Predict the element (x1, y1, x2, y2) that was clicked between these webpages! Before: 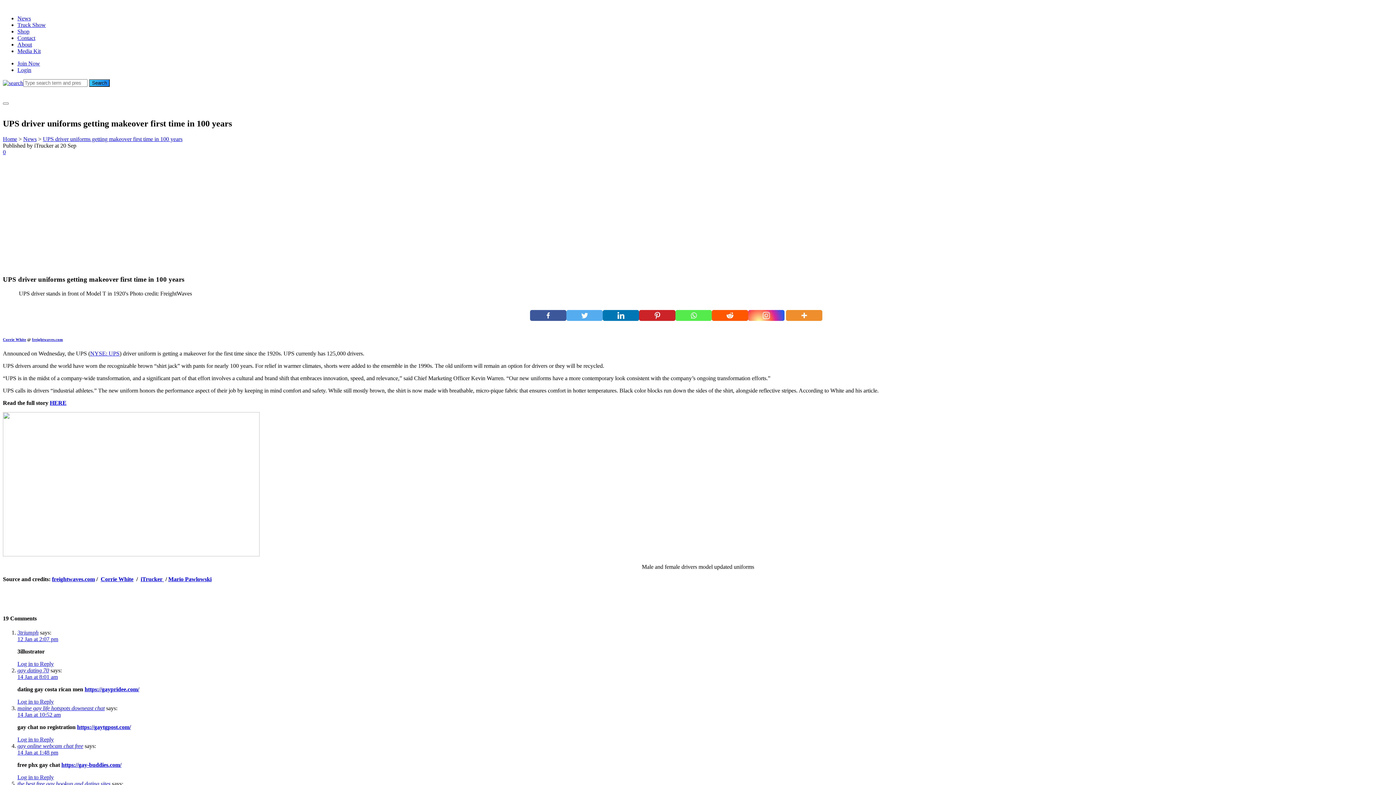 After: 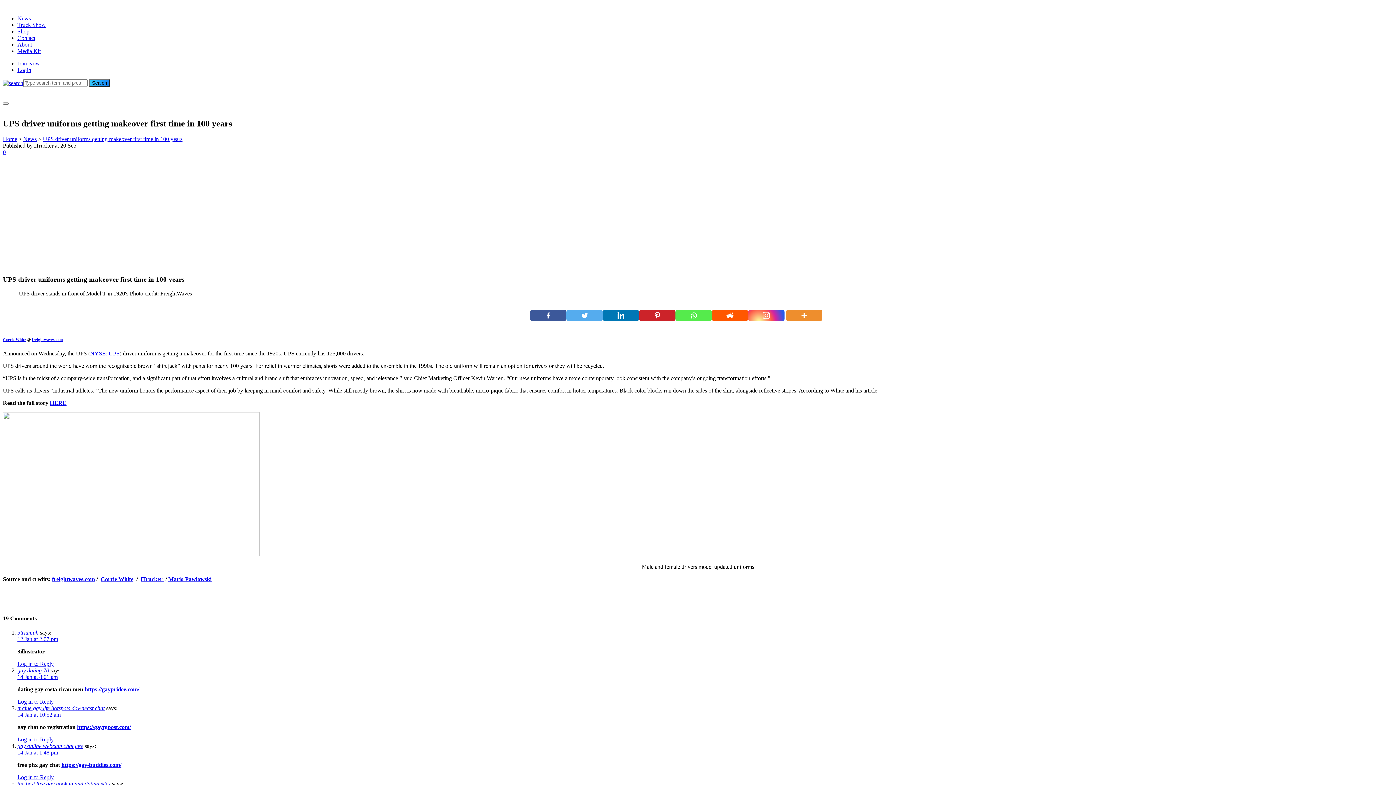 Action: bbox: (748, 310, 784, 320)